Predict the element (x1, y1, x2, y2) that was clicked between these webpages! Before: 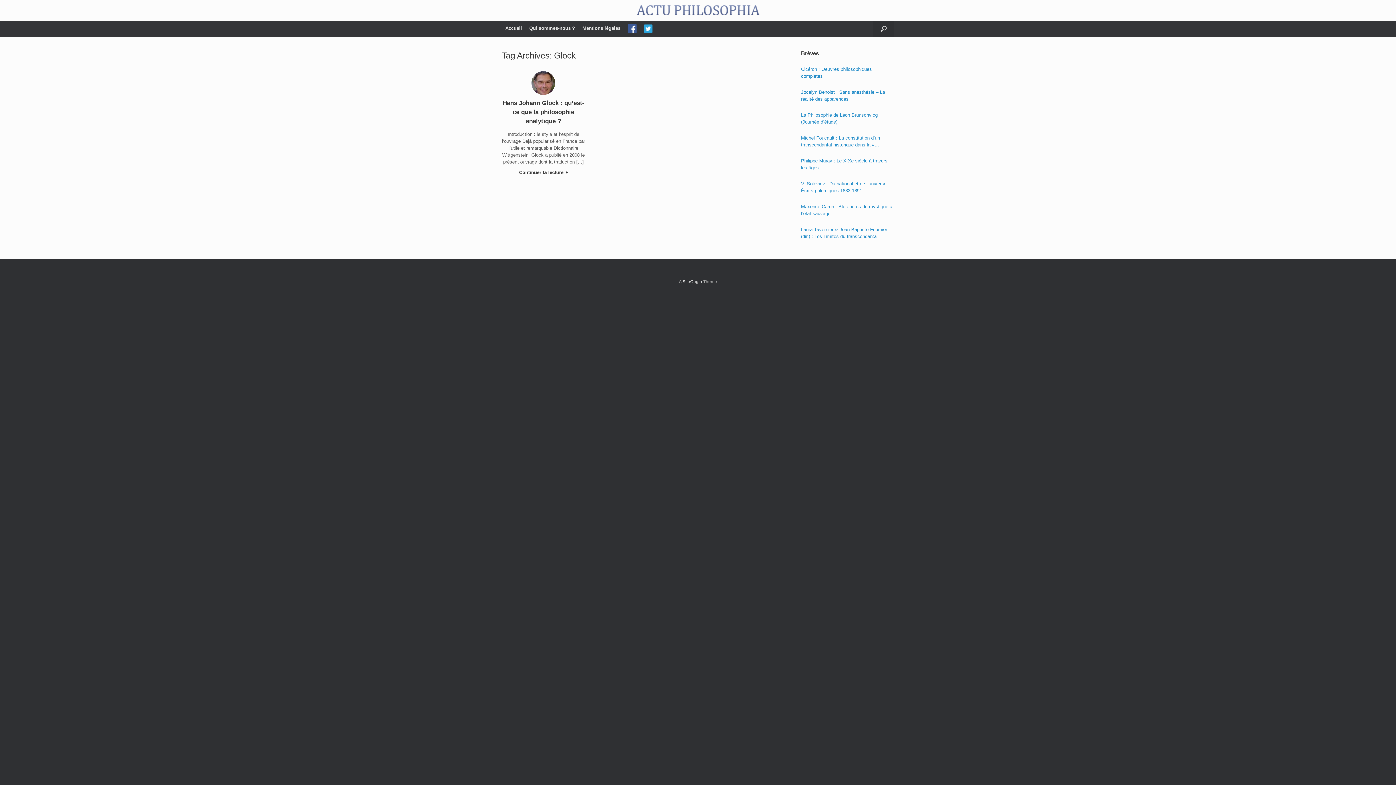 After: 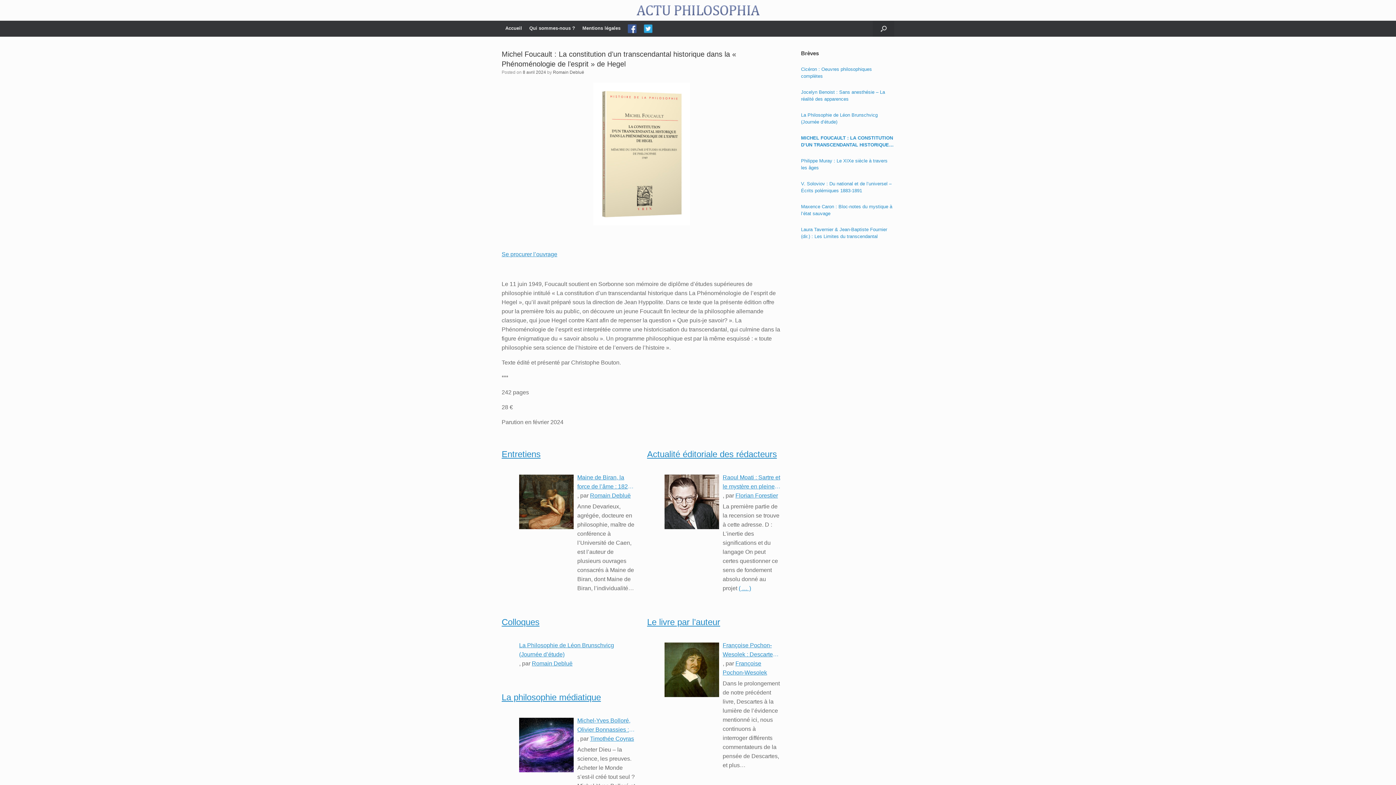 Action: label: Michel Foucault : La constitution d’un transcendantal historique dans la « Phénoménologie de l’esprit » de Hegel bbox: (801, 134, 894, 148)